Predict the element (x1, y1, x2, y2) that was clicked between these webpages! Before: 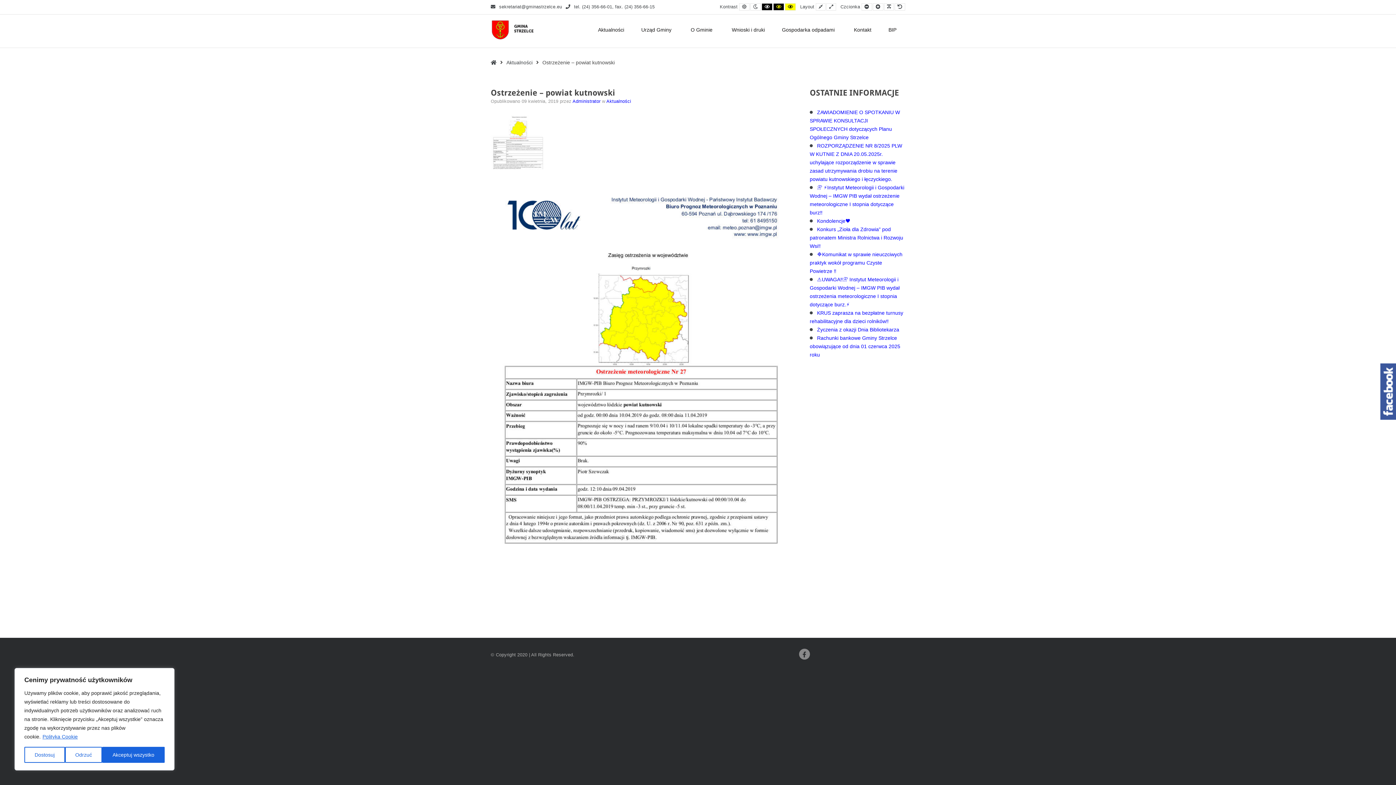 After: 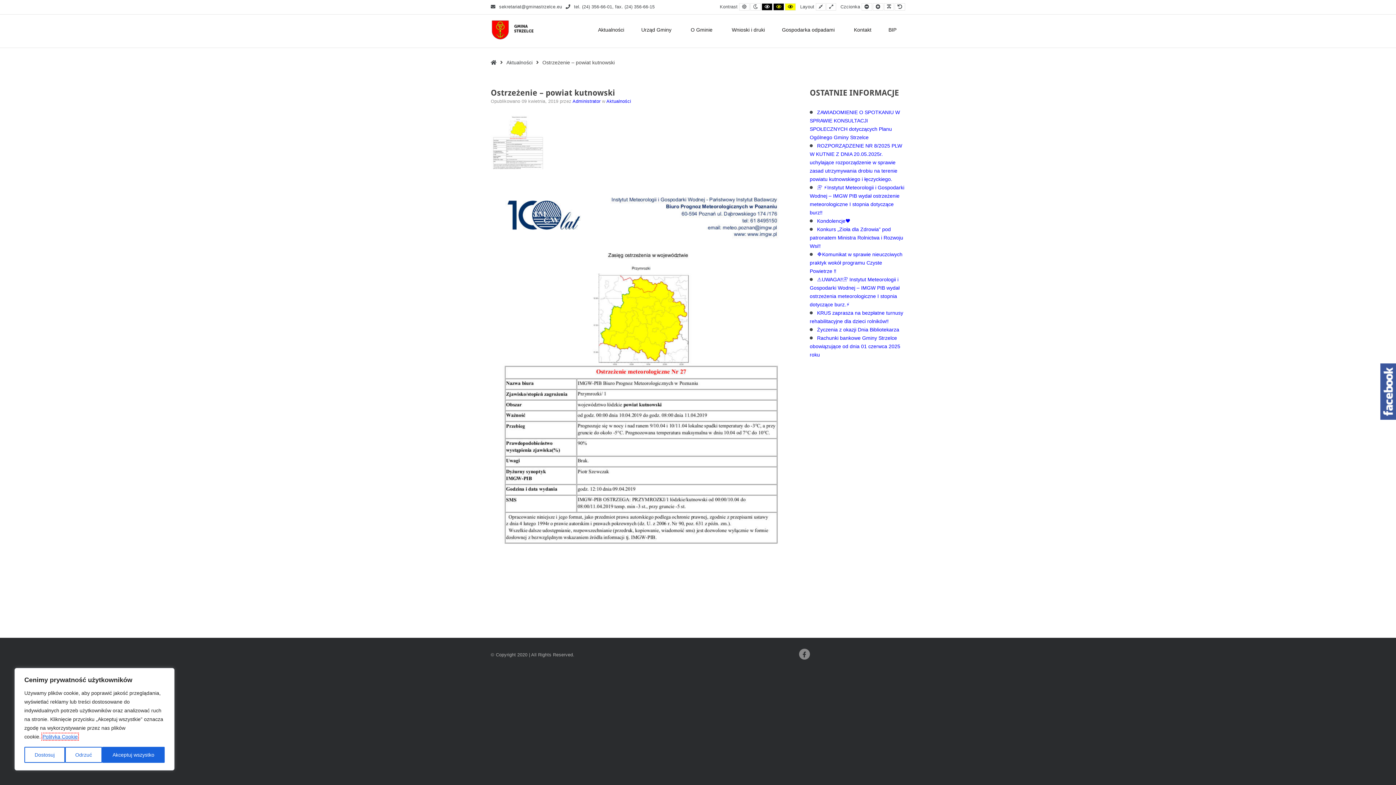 Action: label: Polityka Cookie bbox: (42, 733, 78, 740)